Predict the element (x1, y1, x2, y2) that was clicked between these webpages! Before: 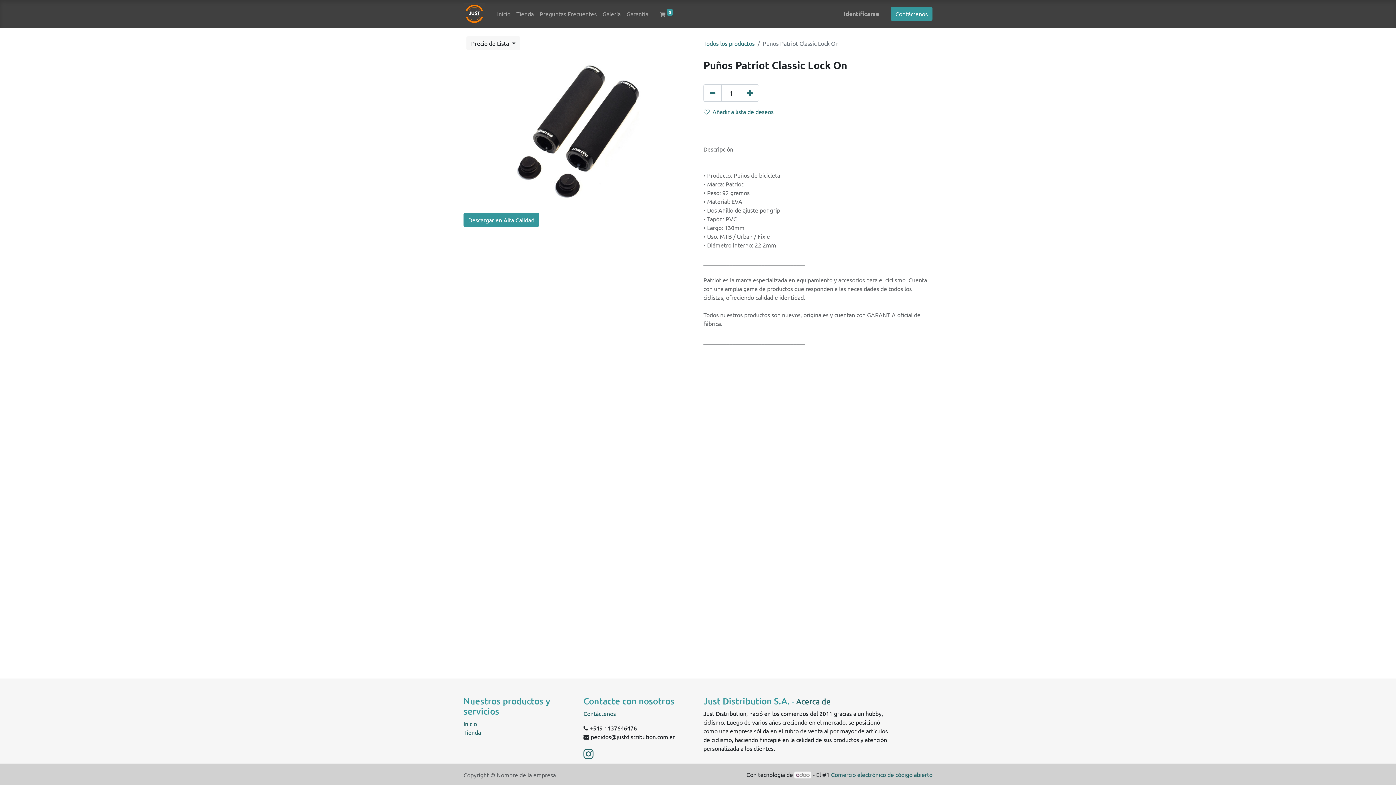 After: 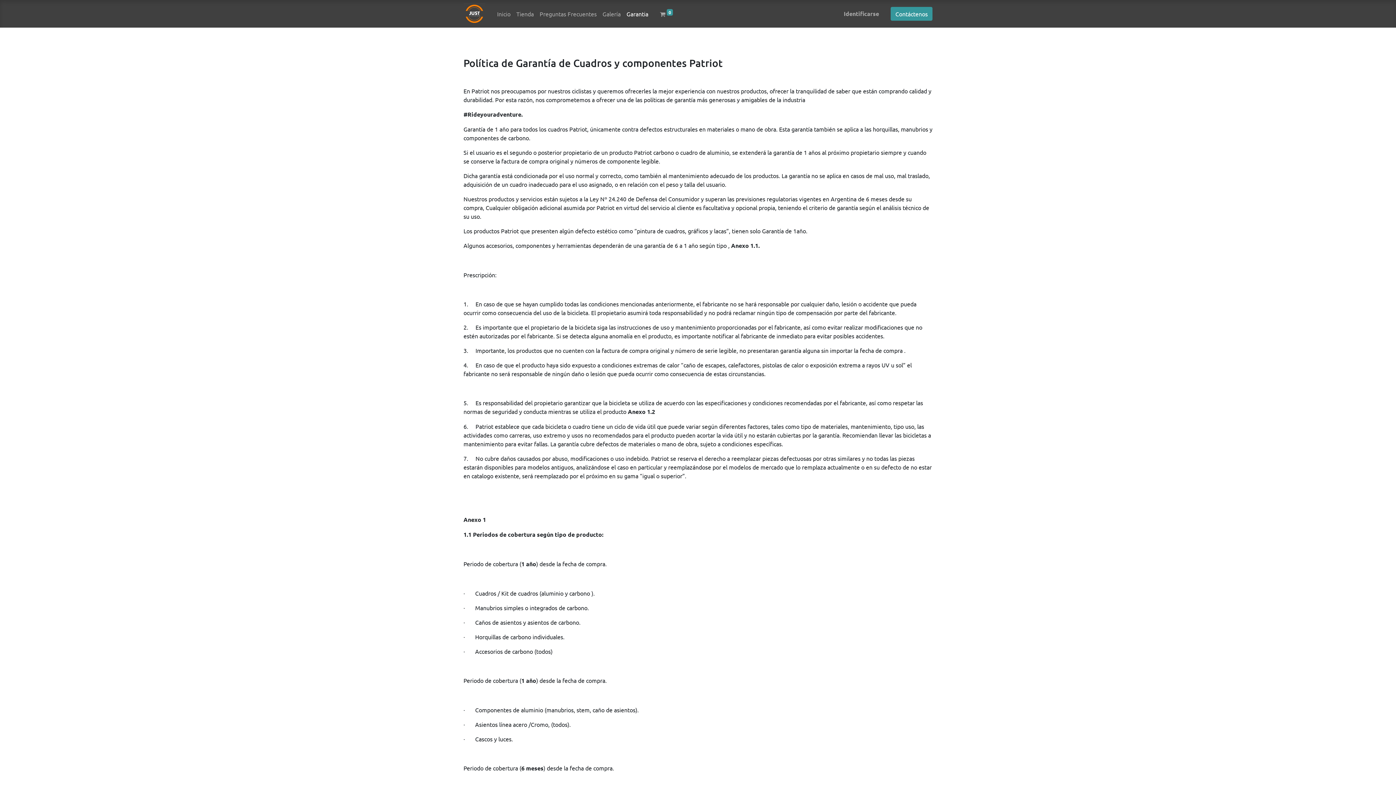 Action: label: Garantia bbox: (623, 6, 651, 21)